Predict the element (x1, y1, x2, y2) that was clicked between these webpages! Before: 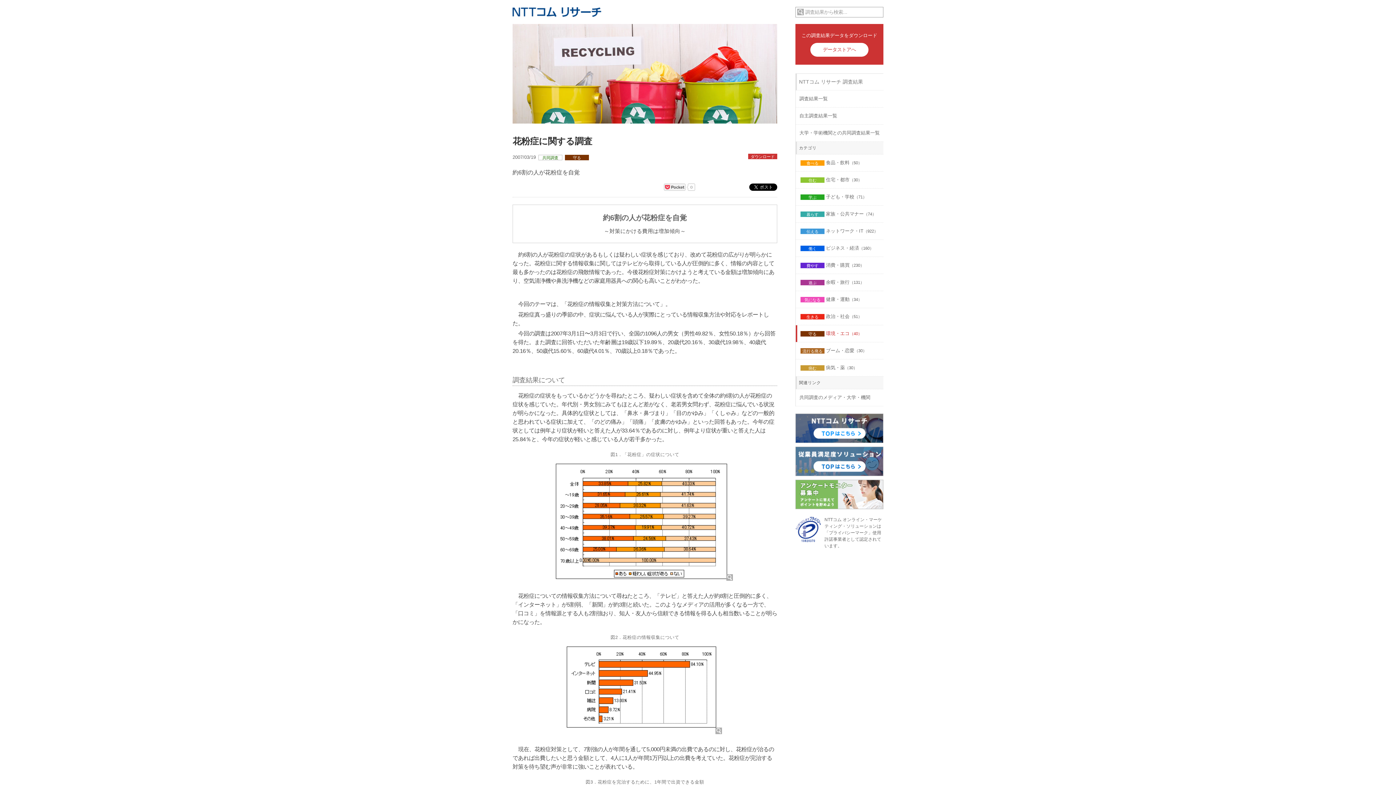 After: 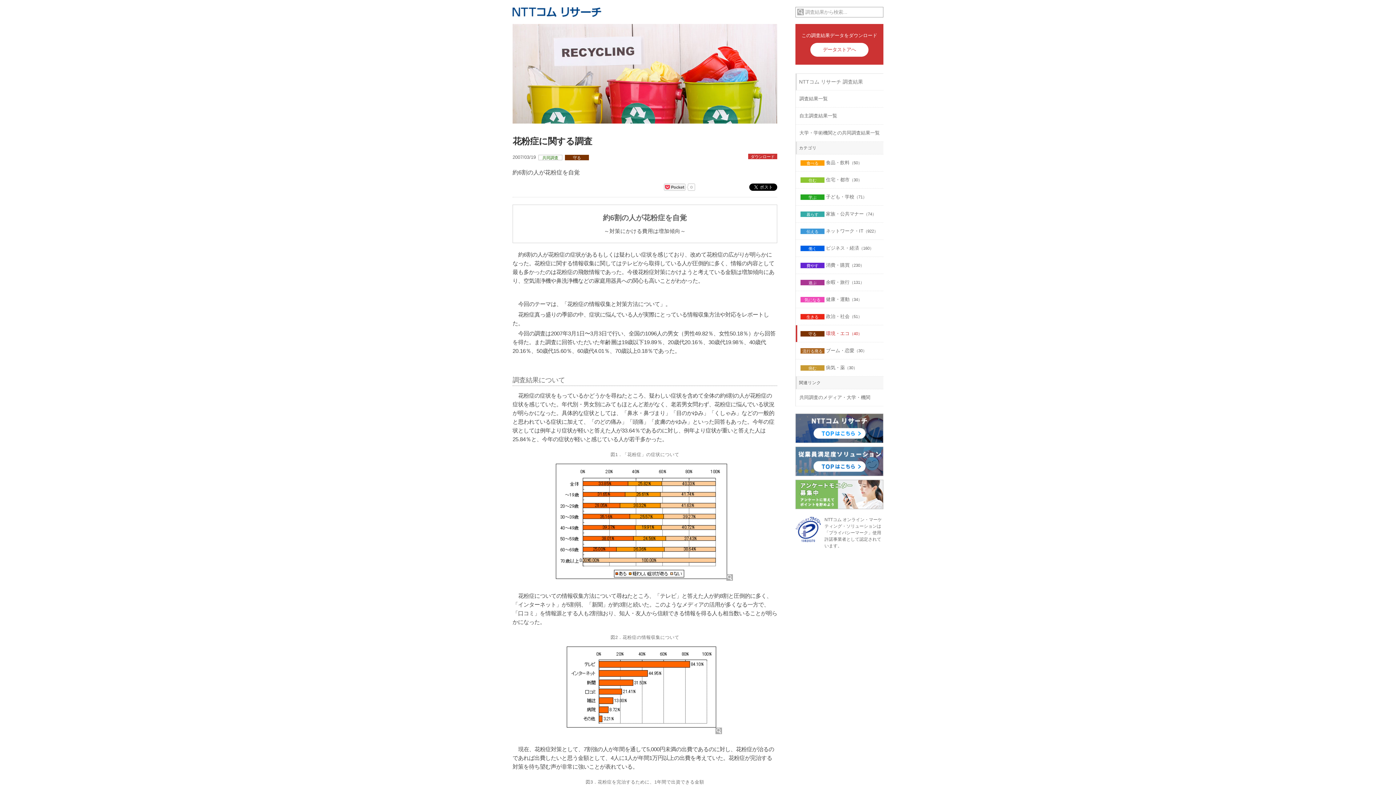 Action: bbox: (512, 136, 592, 146) label: 花粉症に関する調査